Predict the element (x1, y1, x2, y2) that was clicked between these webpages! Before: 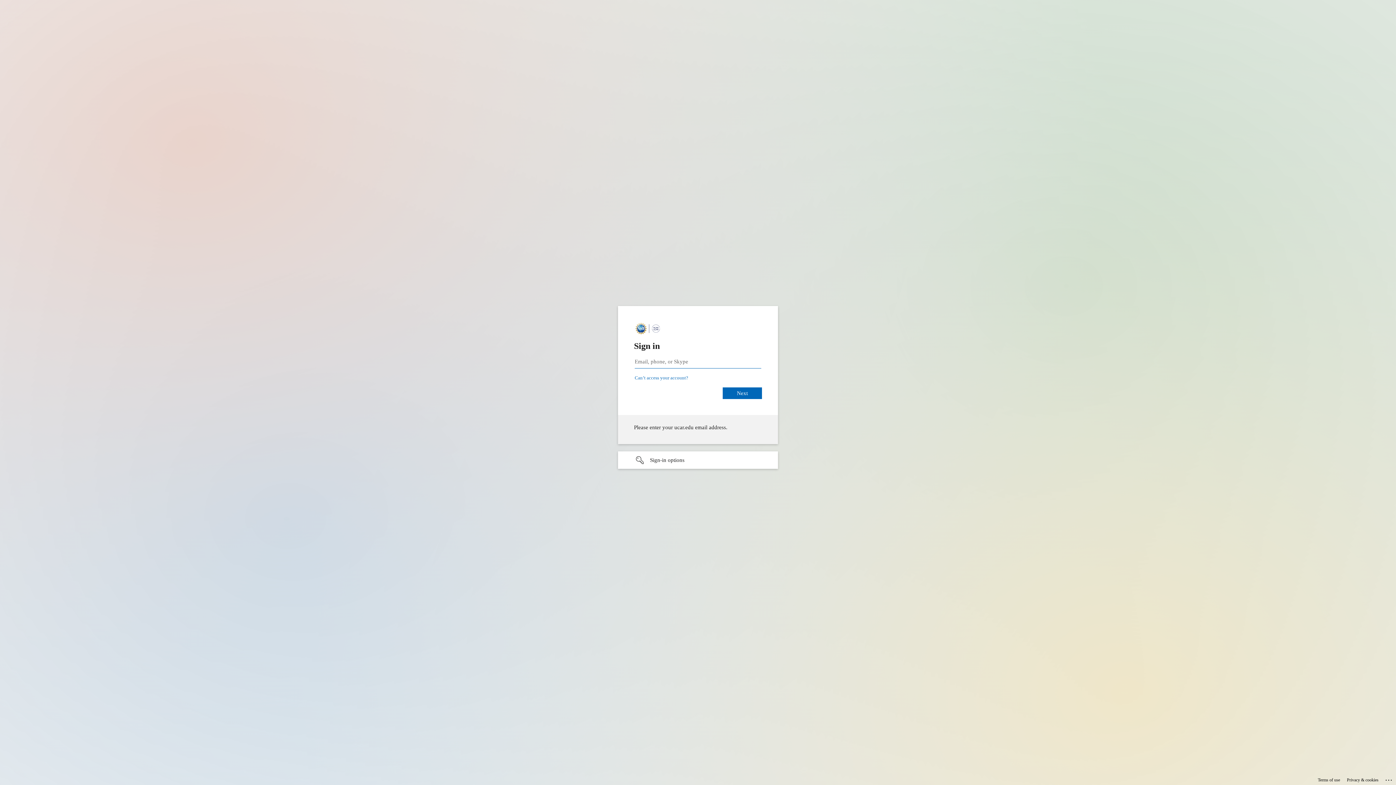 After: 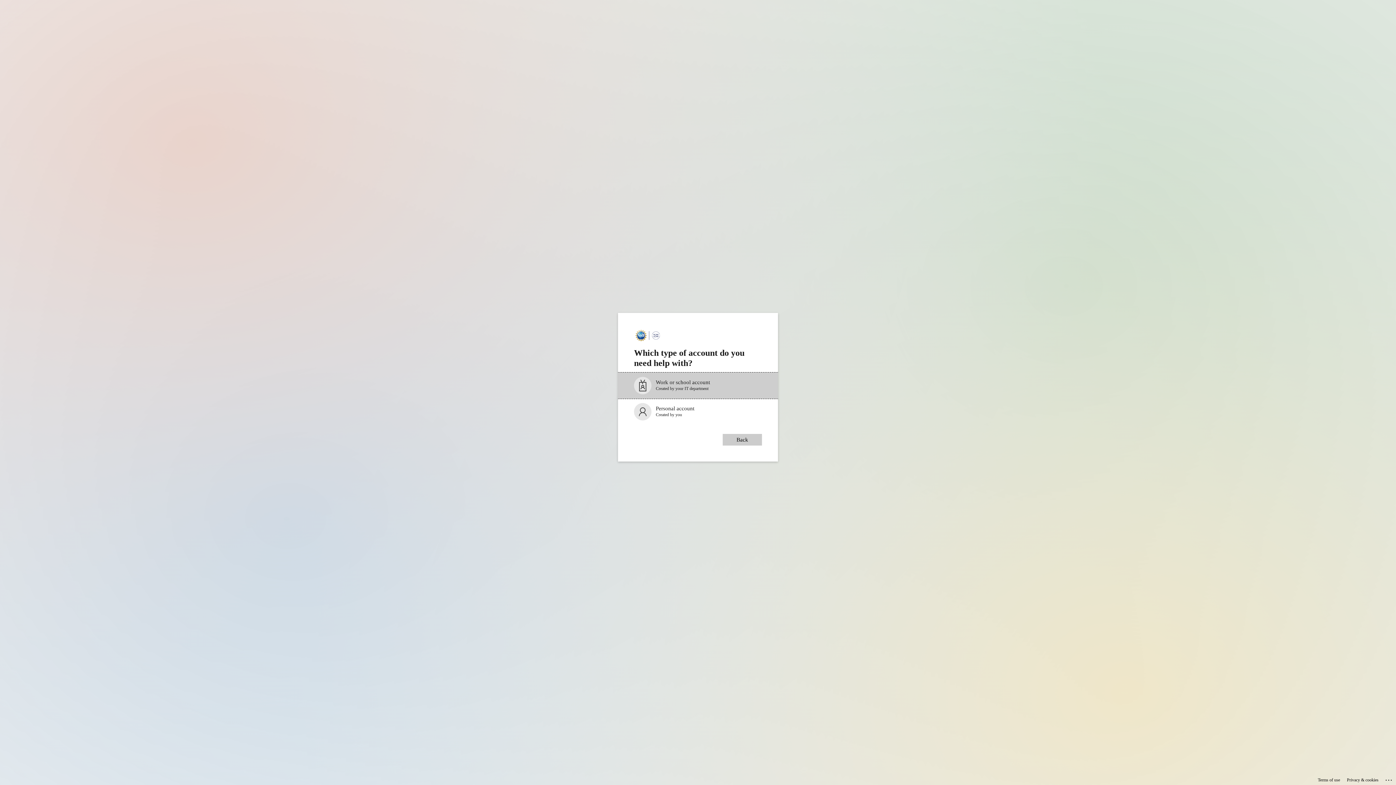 Action: label: Can’t access your account? bbox: (634, 375, 688, 380)